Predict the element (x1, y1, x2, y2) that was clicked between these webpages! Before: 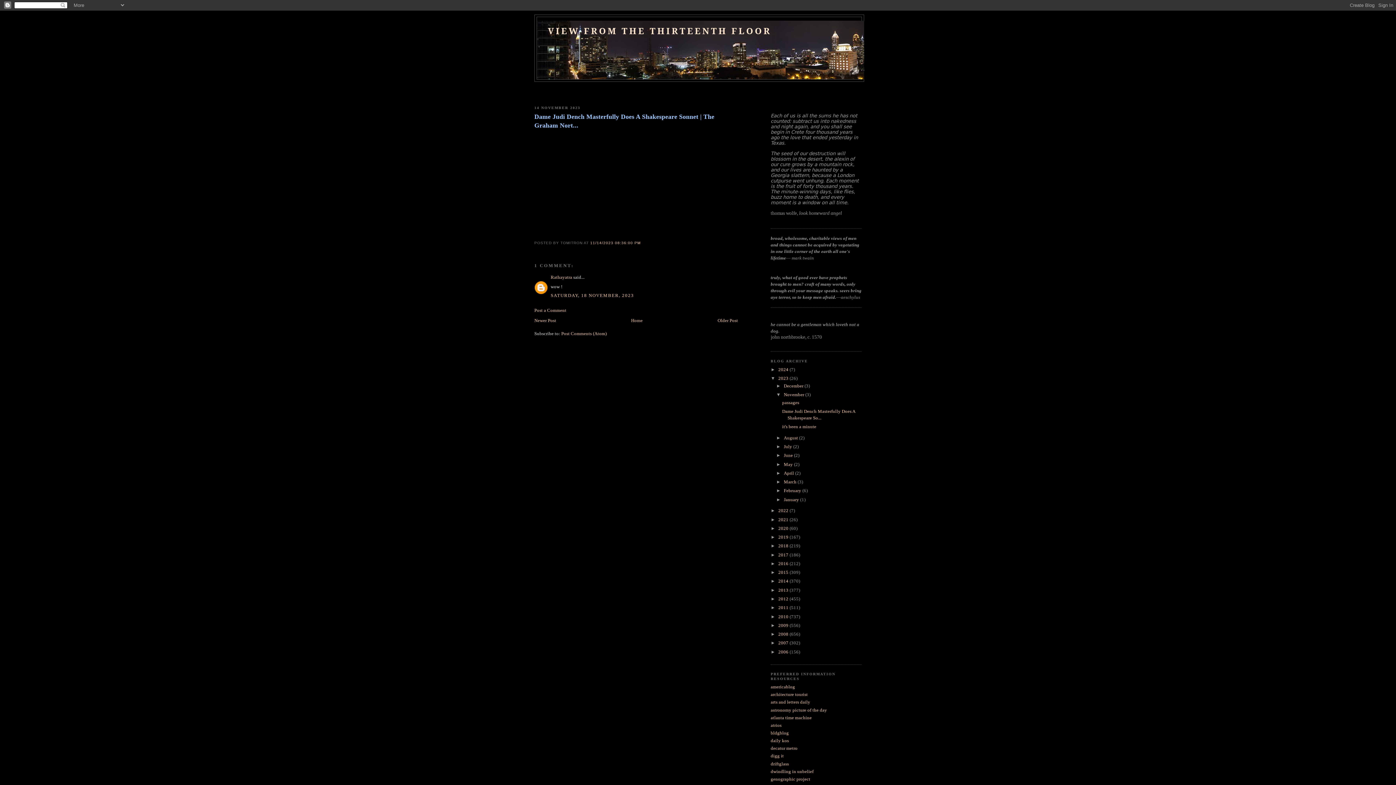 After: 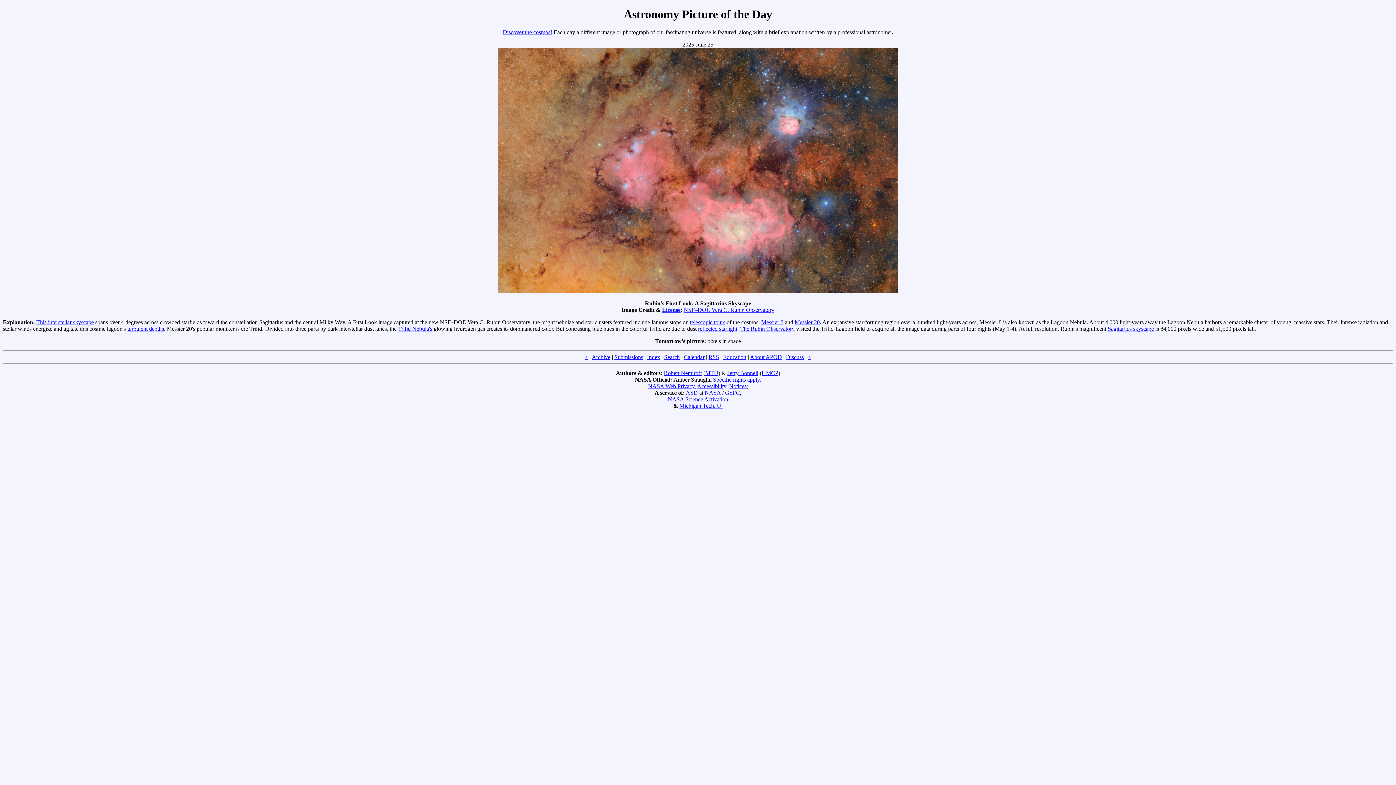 Action: label: astronomy picture of the day bbox: (770, 707, 827, 712)